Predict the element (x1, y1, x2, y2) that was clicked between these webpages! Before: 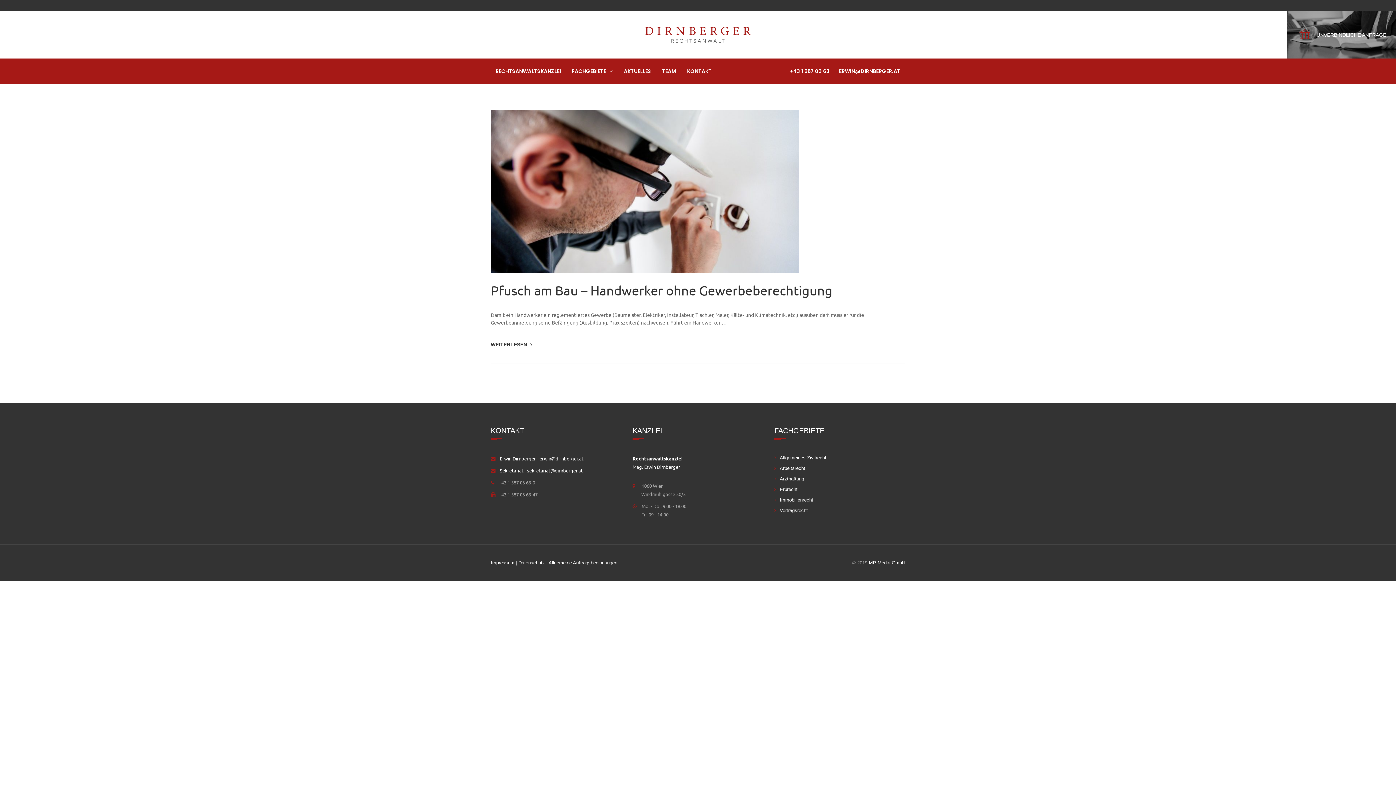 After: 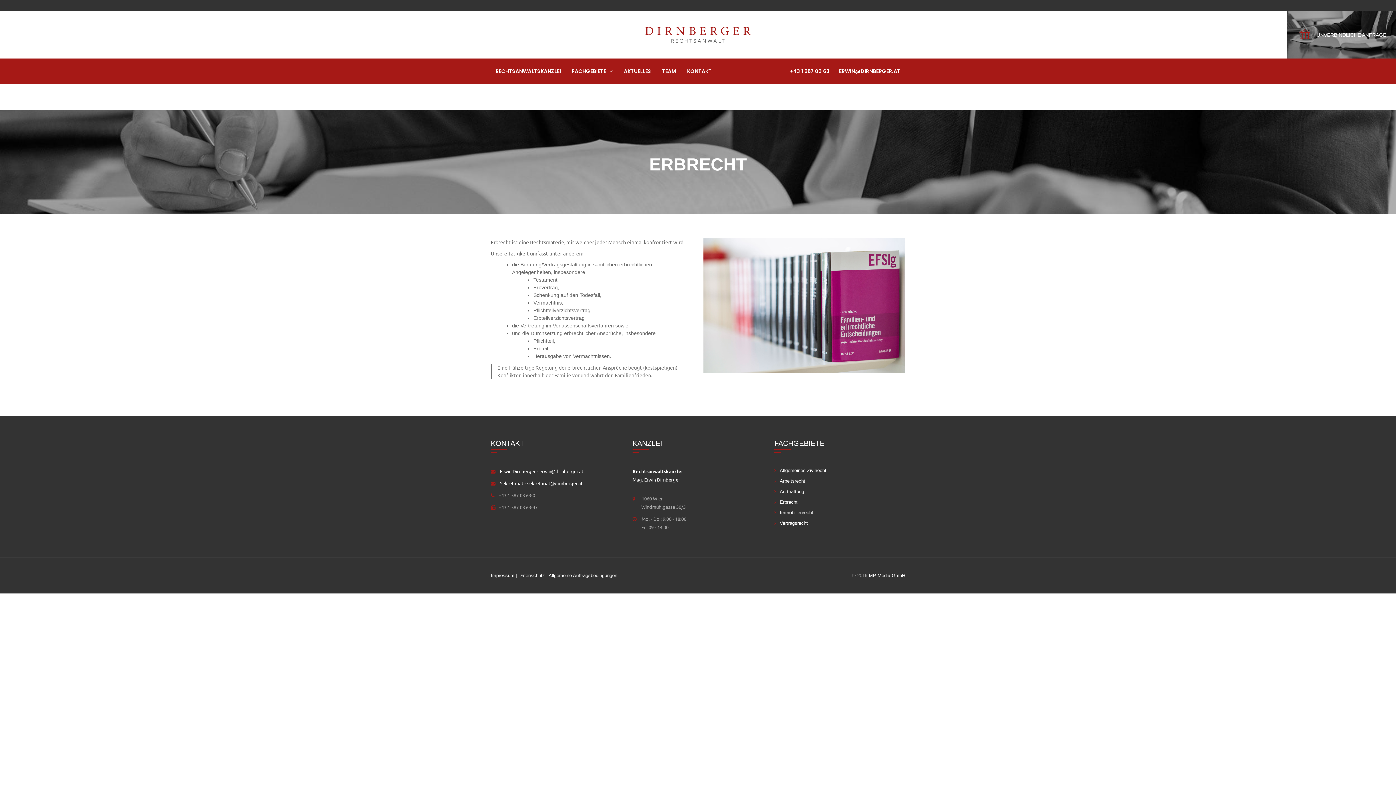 Action: bbox: (774, 486, 797, 492) label: Erbrecht